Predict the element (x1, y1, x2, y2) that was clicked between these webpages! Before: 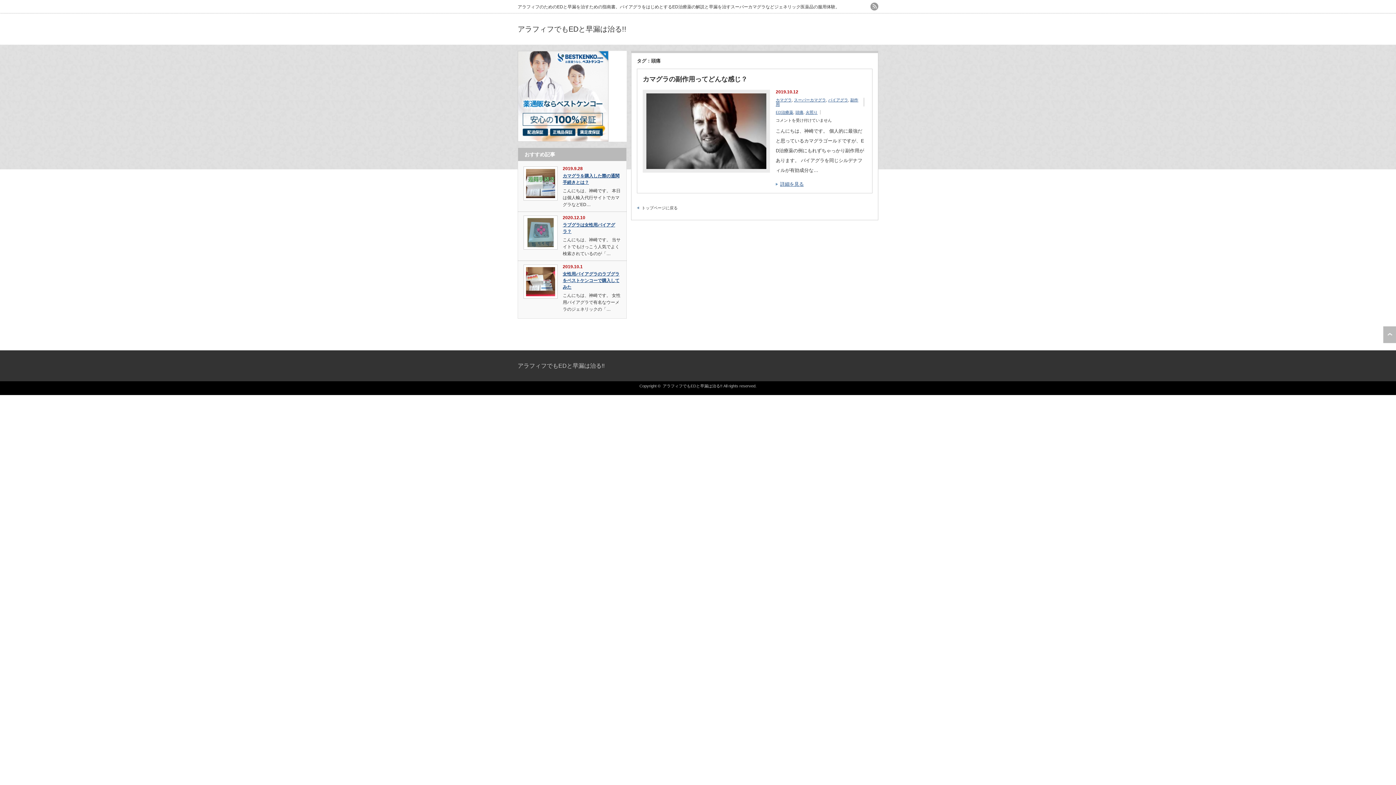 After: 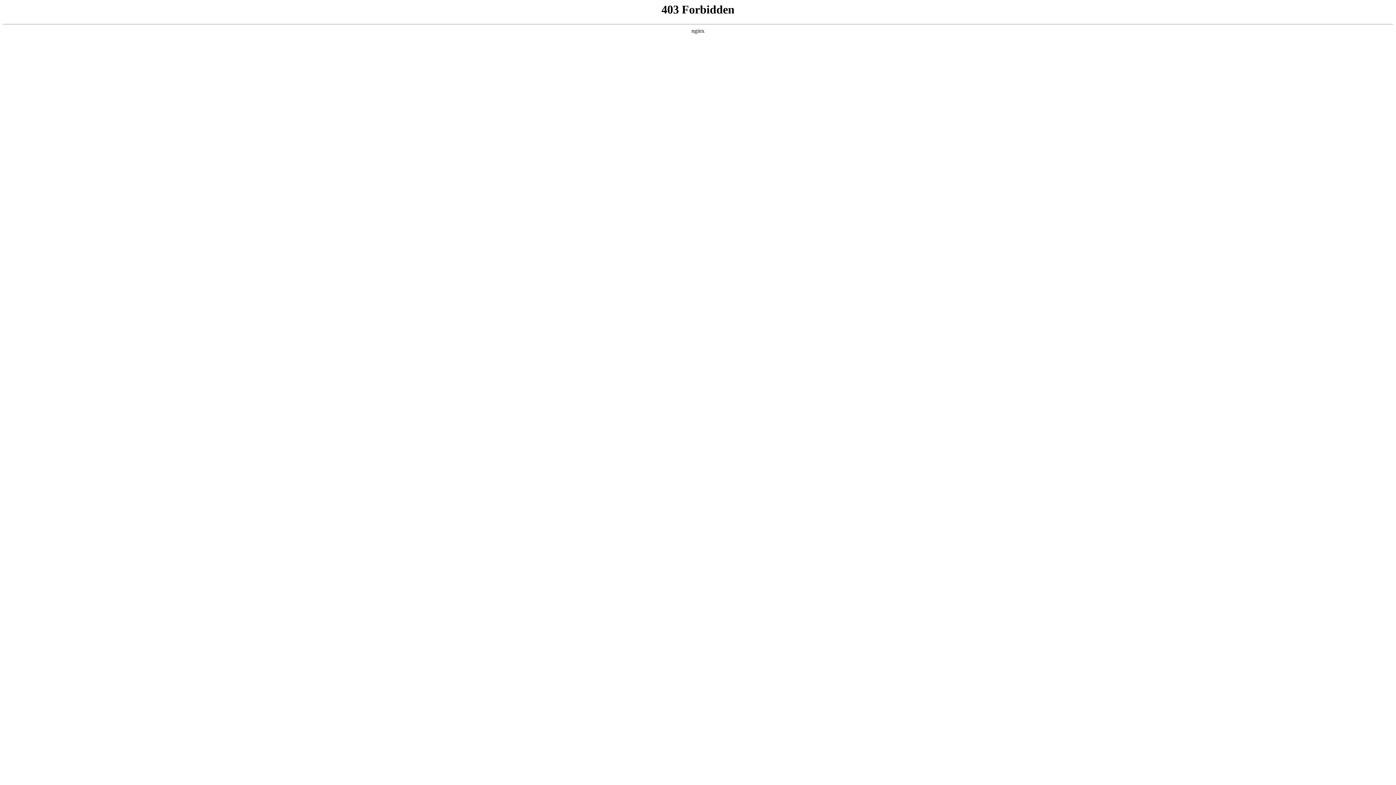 Action: bbox: (517, 50, 626, 141)